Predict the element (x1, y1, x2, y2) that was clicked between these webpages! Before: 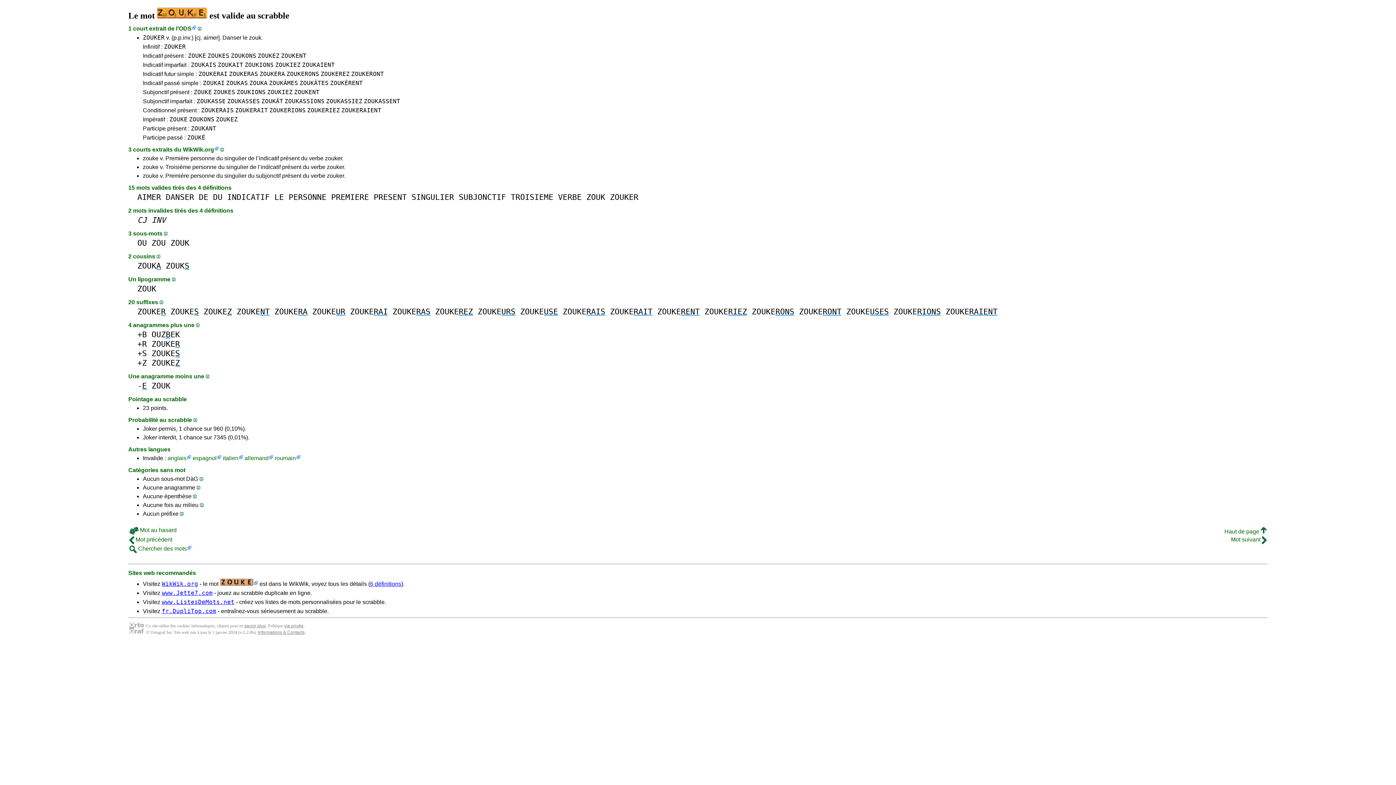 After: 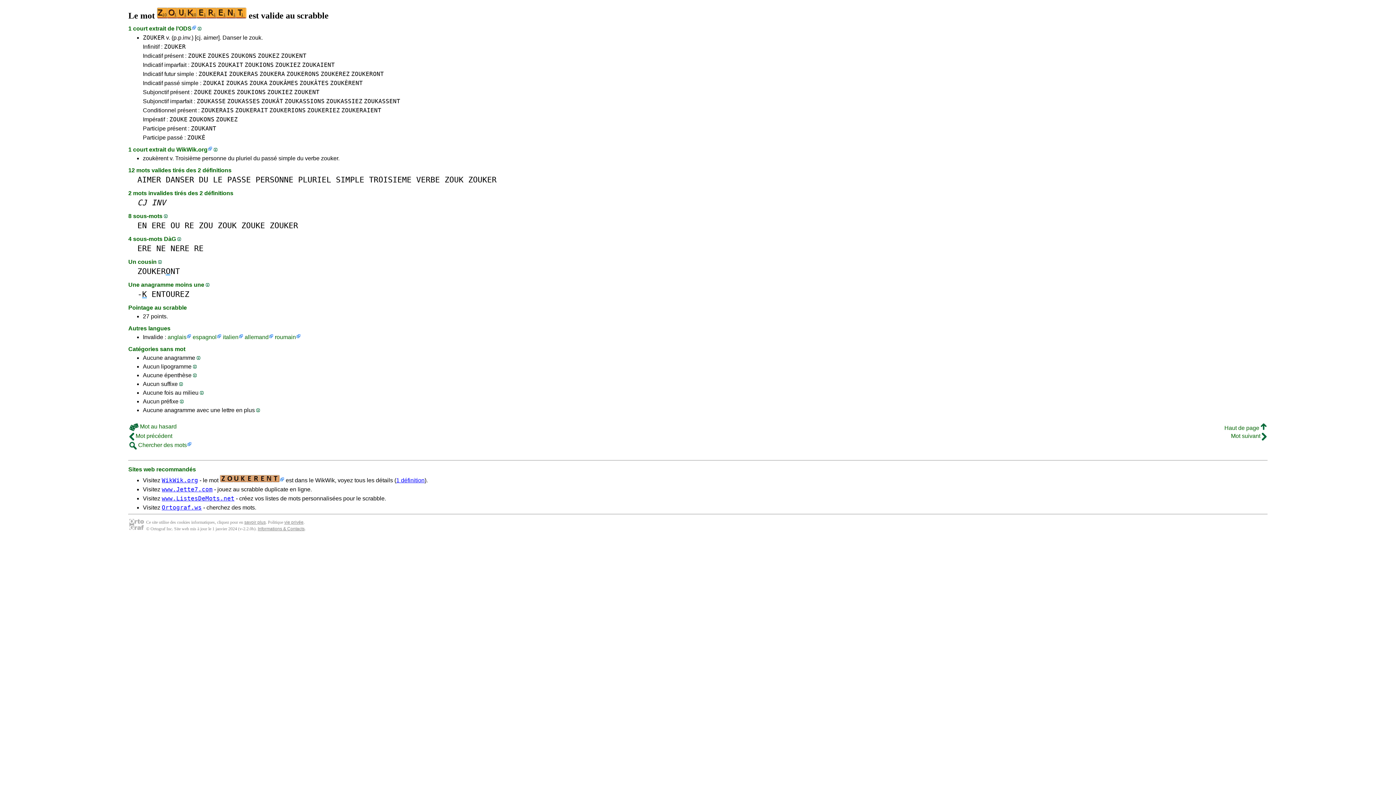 Action: label: ZOUKERENT bbox: (657, 307, 700, 316)